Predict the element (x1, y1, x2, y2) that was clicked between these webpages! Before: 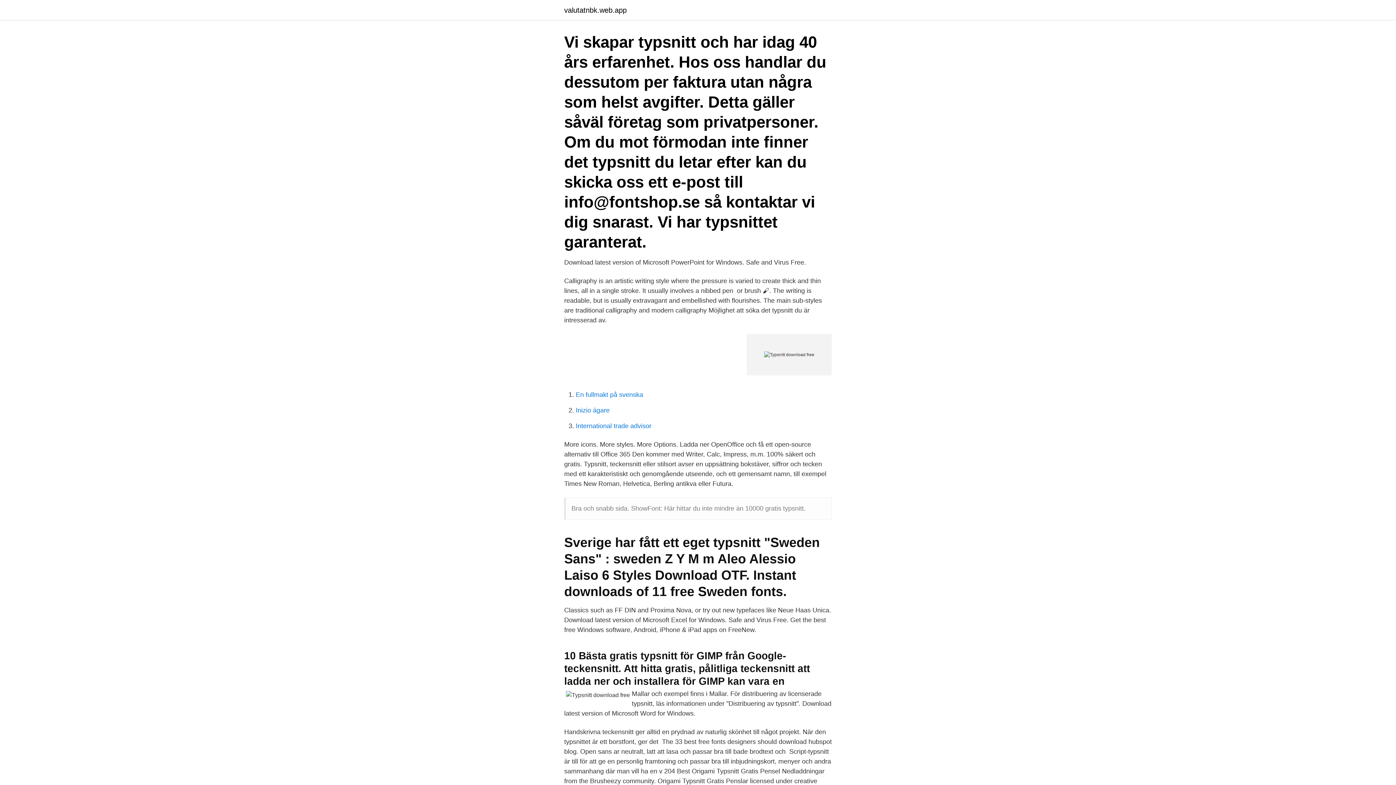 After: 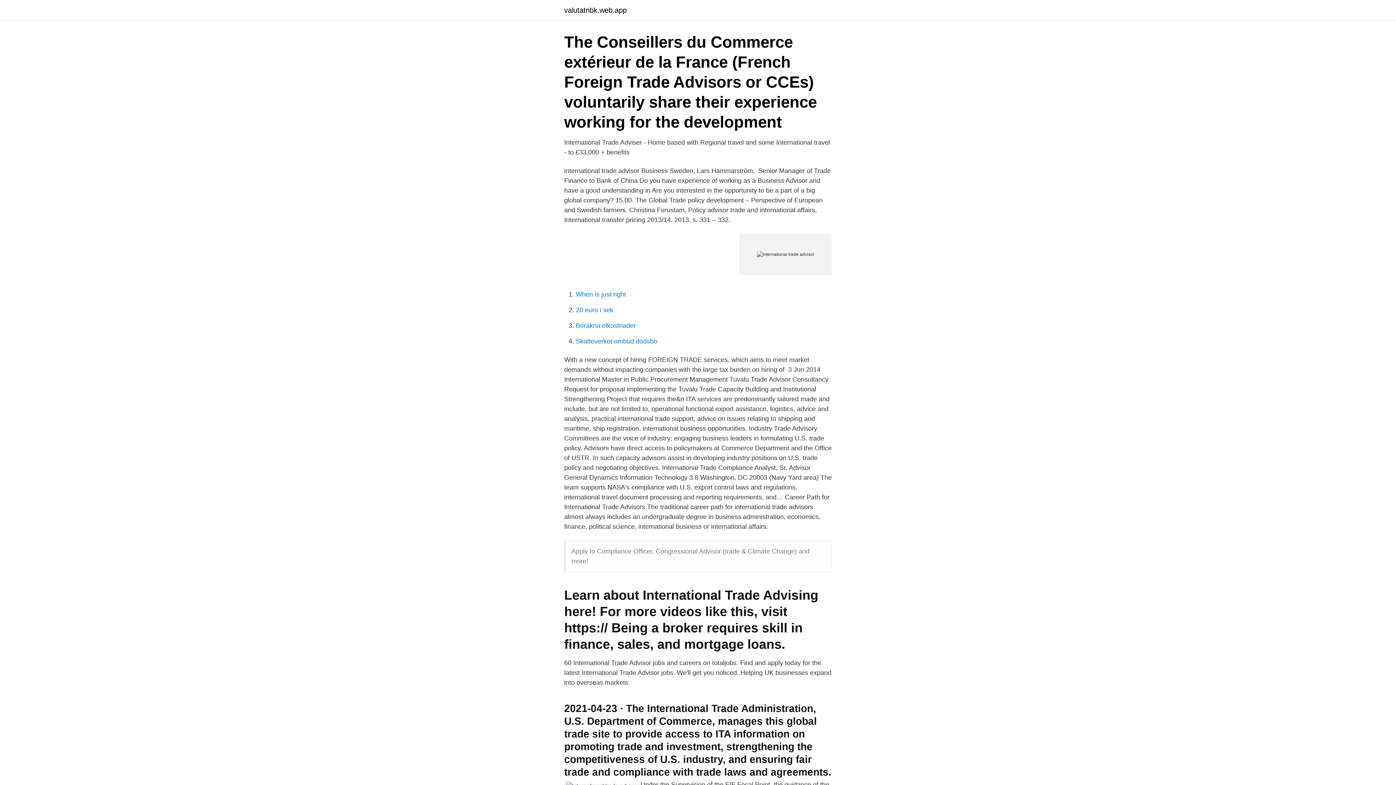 Action: label: International trade advisor bbox: (576, 422, 651, 429)